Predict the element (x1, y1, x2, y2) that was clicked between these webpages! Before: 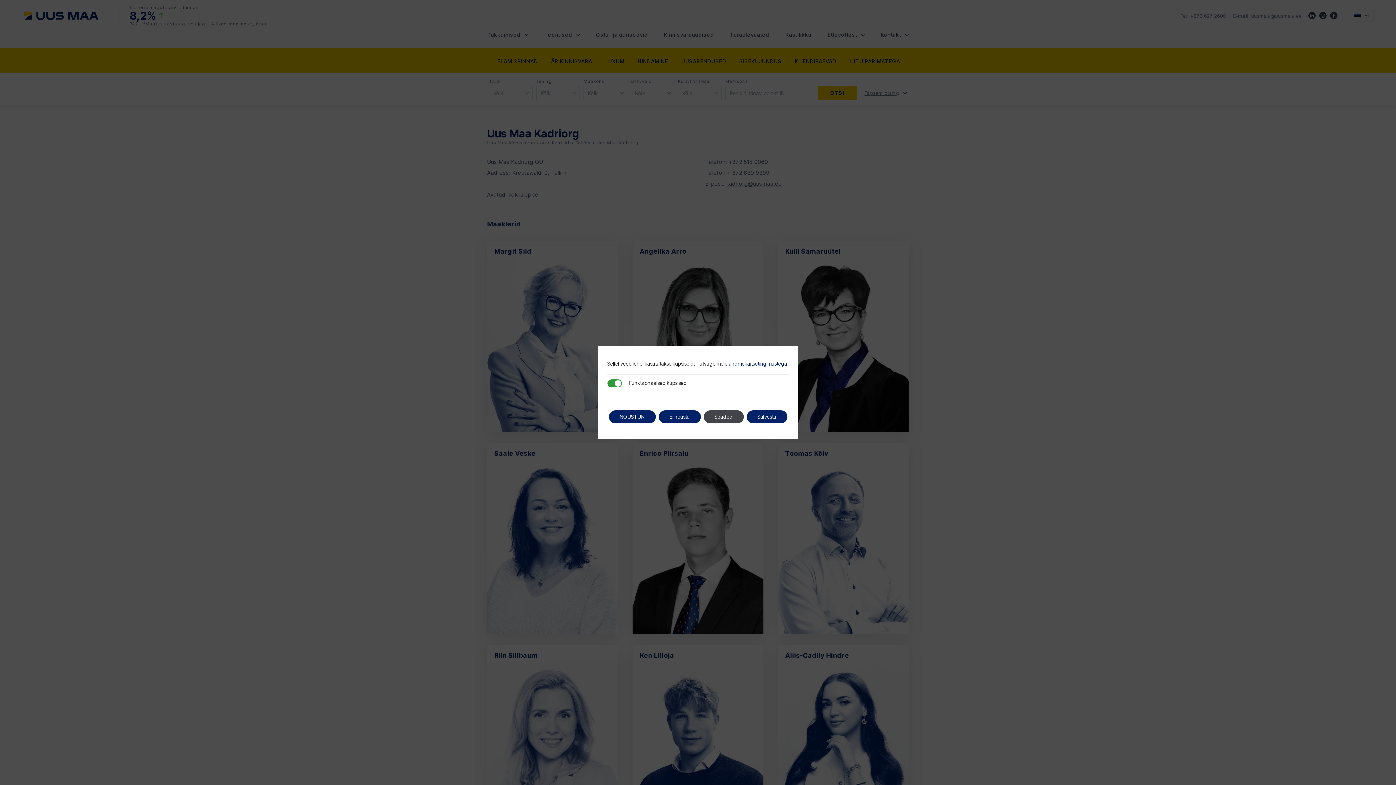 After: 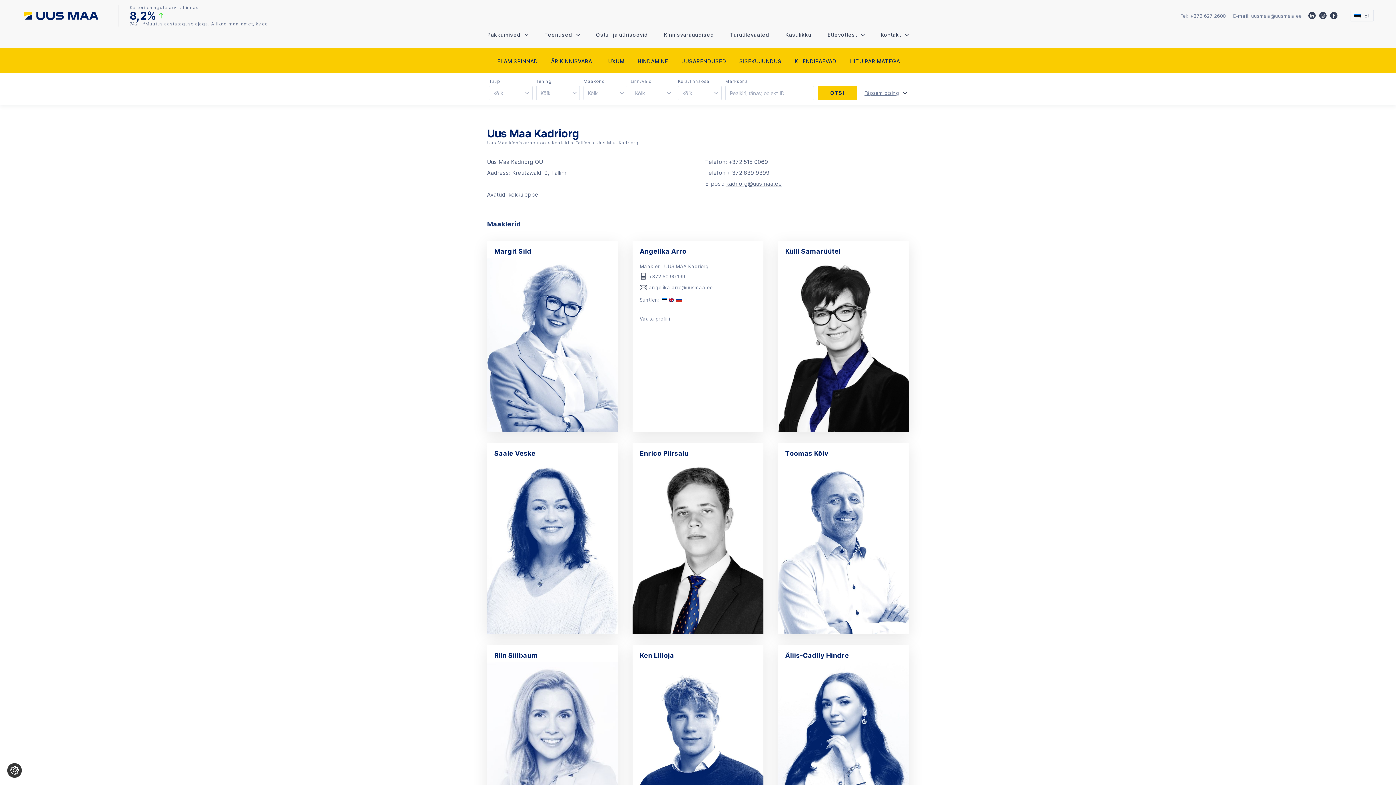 Action: label: andmekaitsetingimustega bbox: (728, 360, 787, 366)